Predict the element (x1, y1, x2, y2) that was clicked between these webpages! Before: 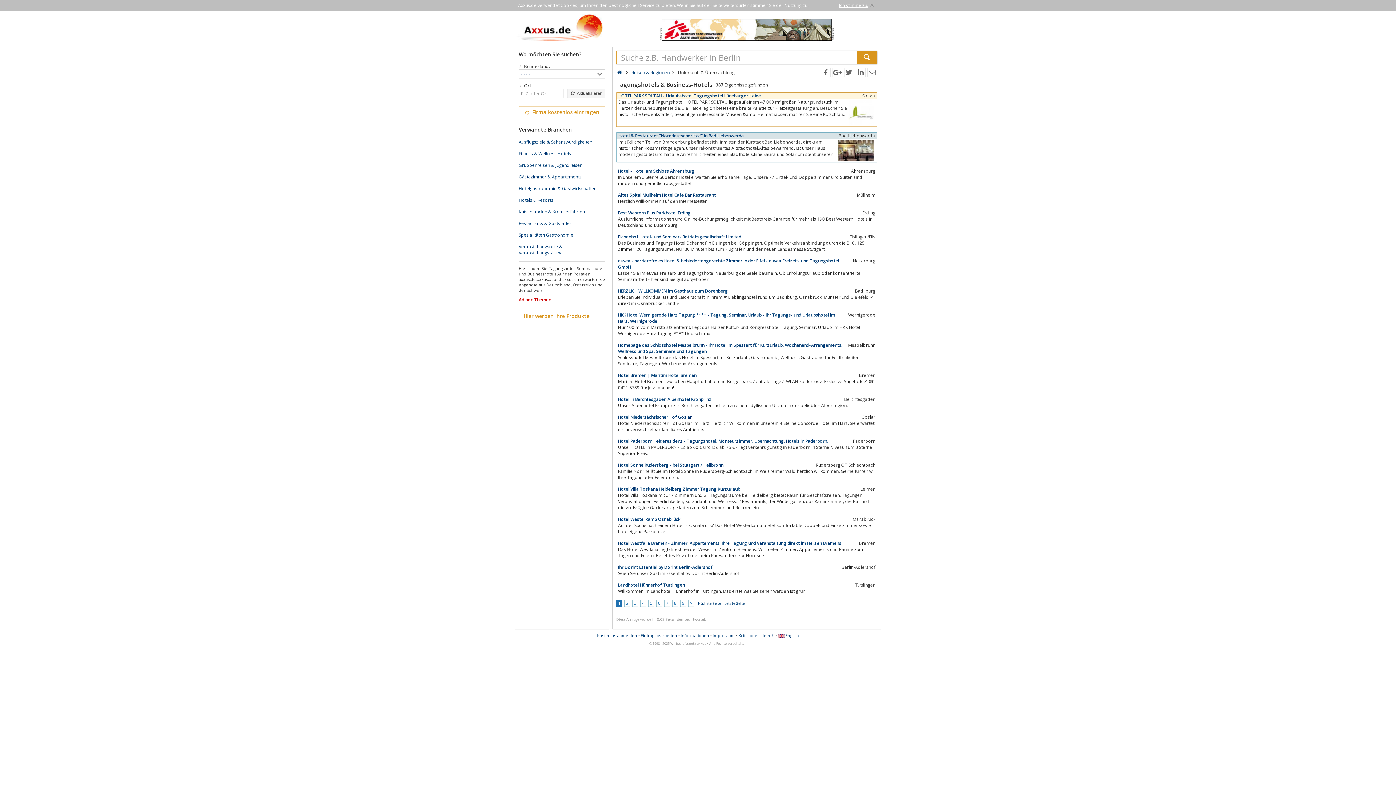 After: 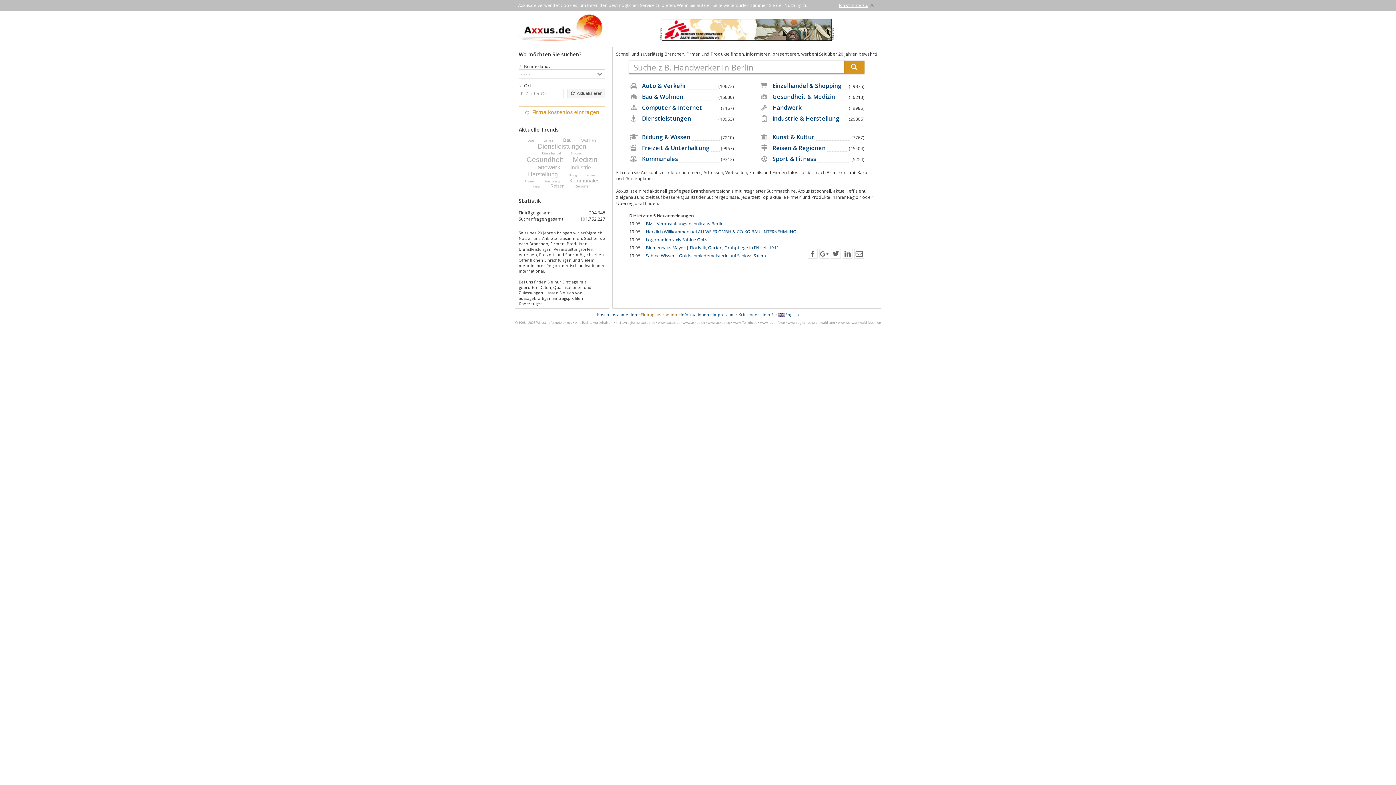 Action: bbox: (514, 36, 602, 42)